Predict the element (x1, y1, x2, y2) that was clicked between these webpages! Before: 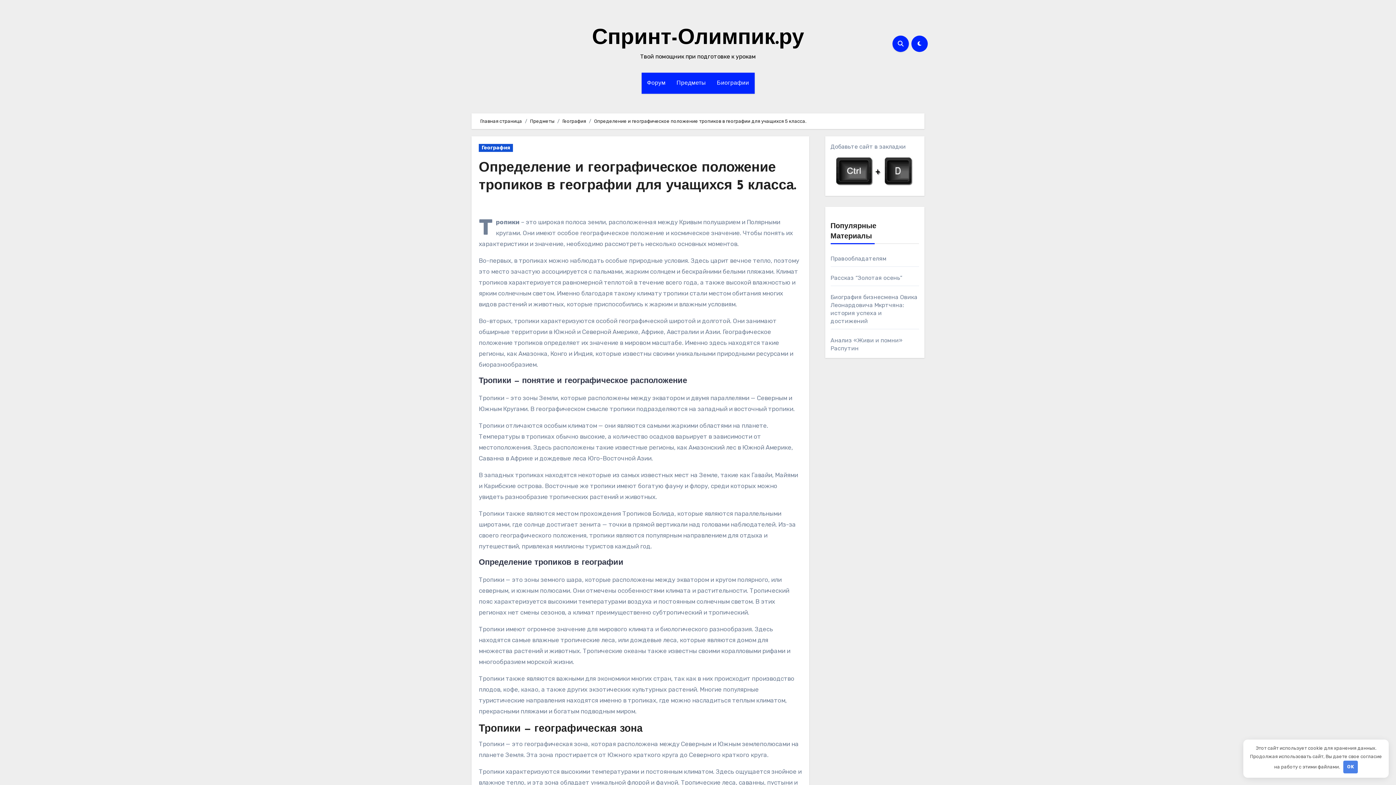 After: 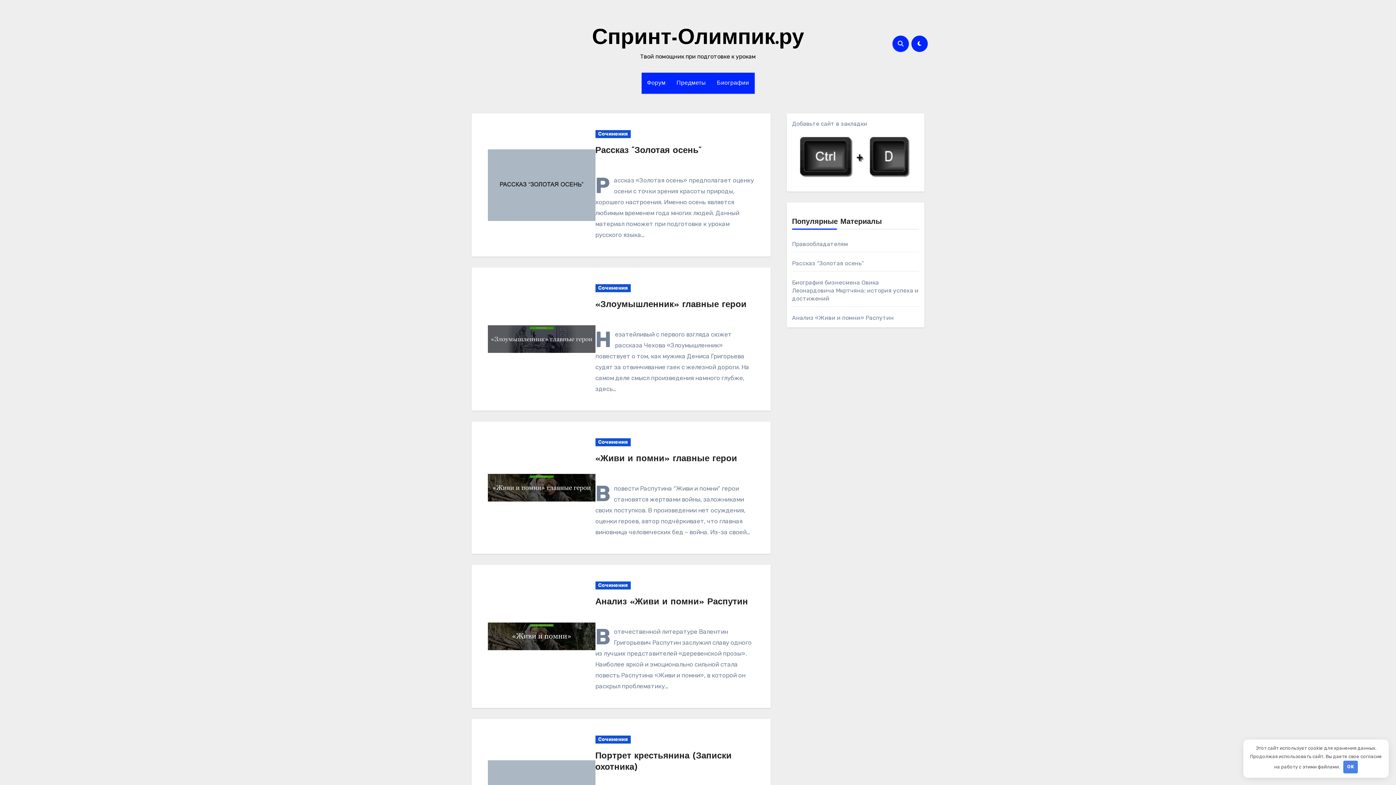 Action: label: Спринт-Олимпик.ру bbox: (592, 27, 804, 49)